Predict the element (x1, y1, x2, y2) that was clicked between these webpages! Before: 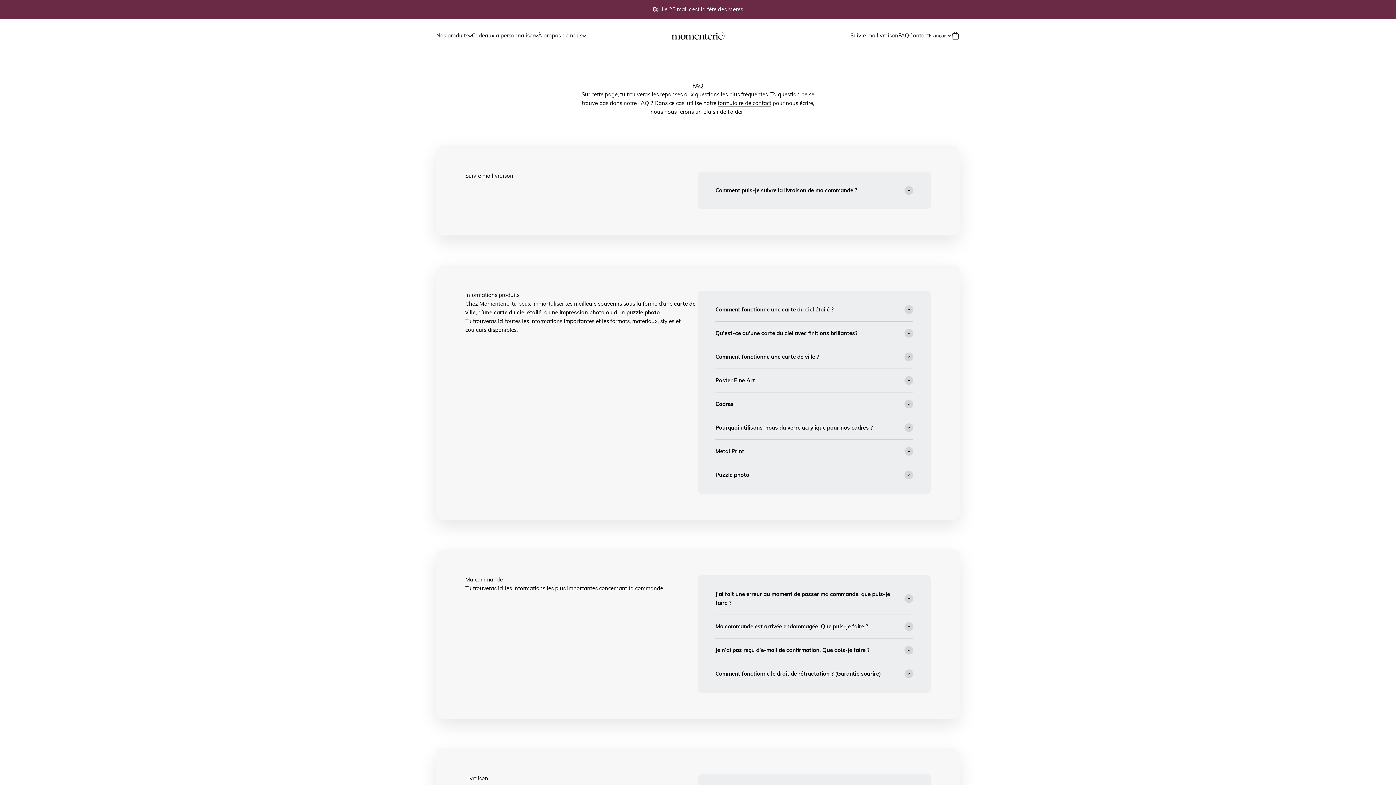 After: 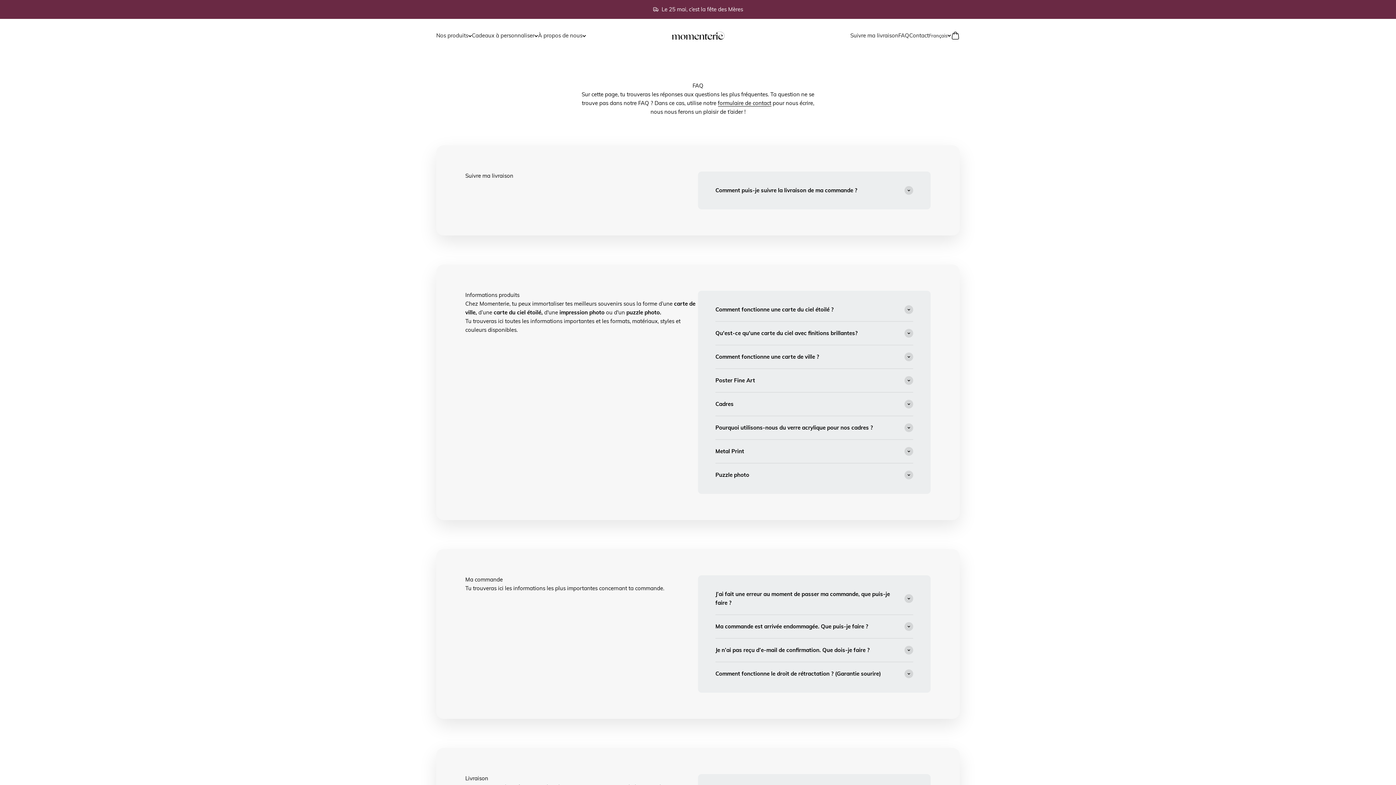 Action: label: formulaire de contact bbox: (718, 99, 771, 106)